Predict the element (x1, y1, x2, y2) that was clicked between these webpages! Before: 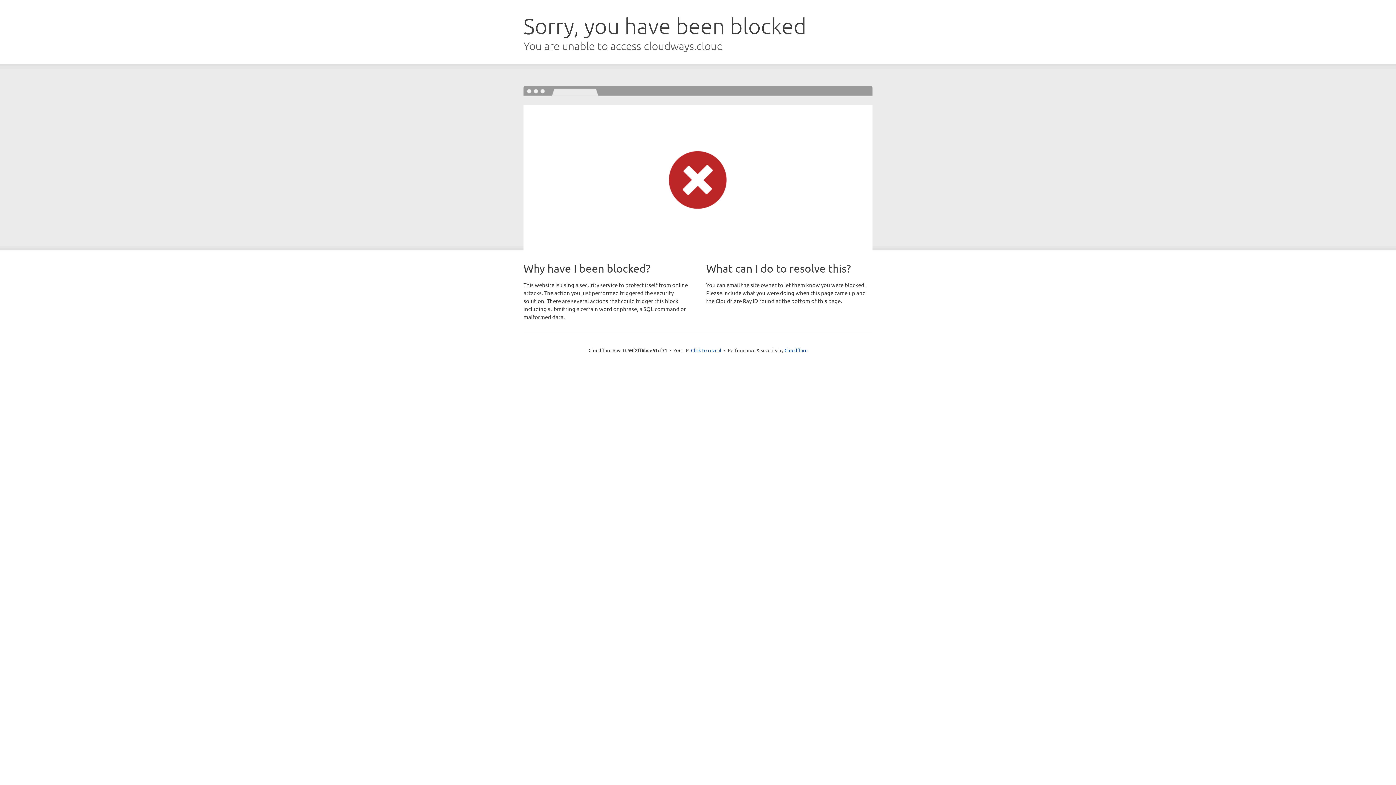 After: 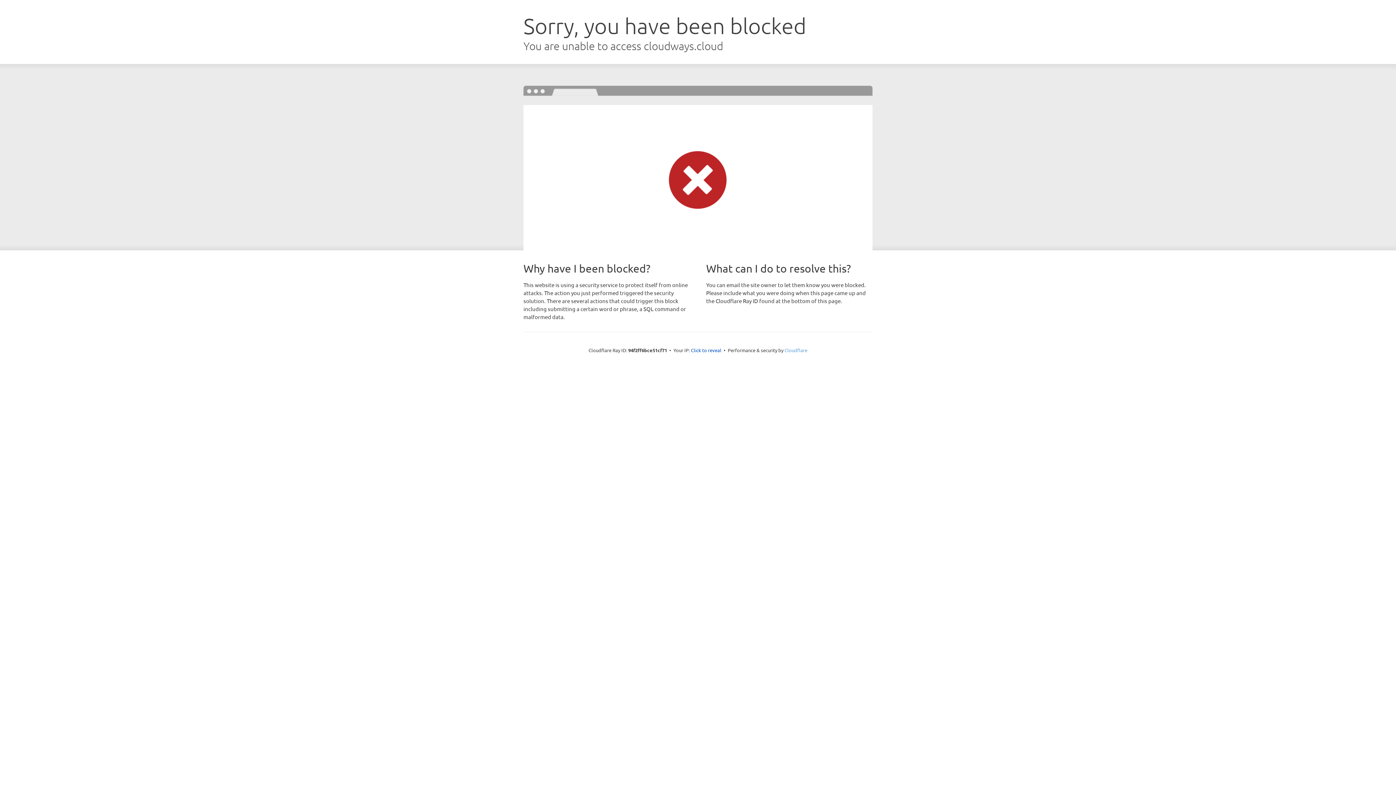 Action: label: Cloudflare bbox: (784, 347, 807, 353)